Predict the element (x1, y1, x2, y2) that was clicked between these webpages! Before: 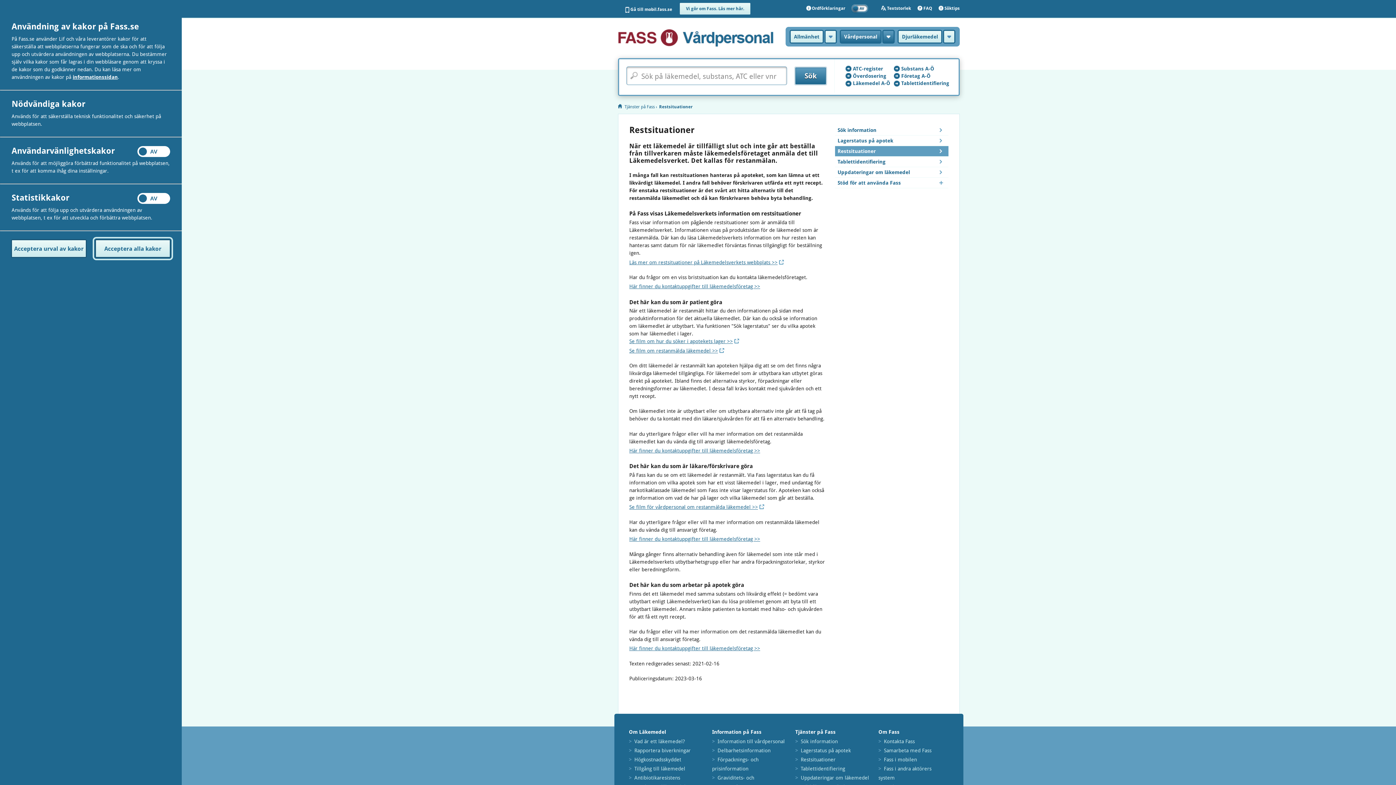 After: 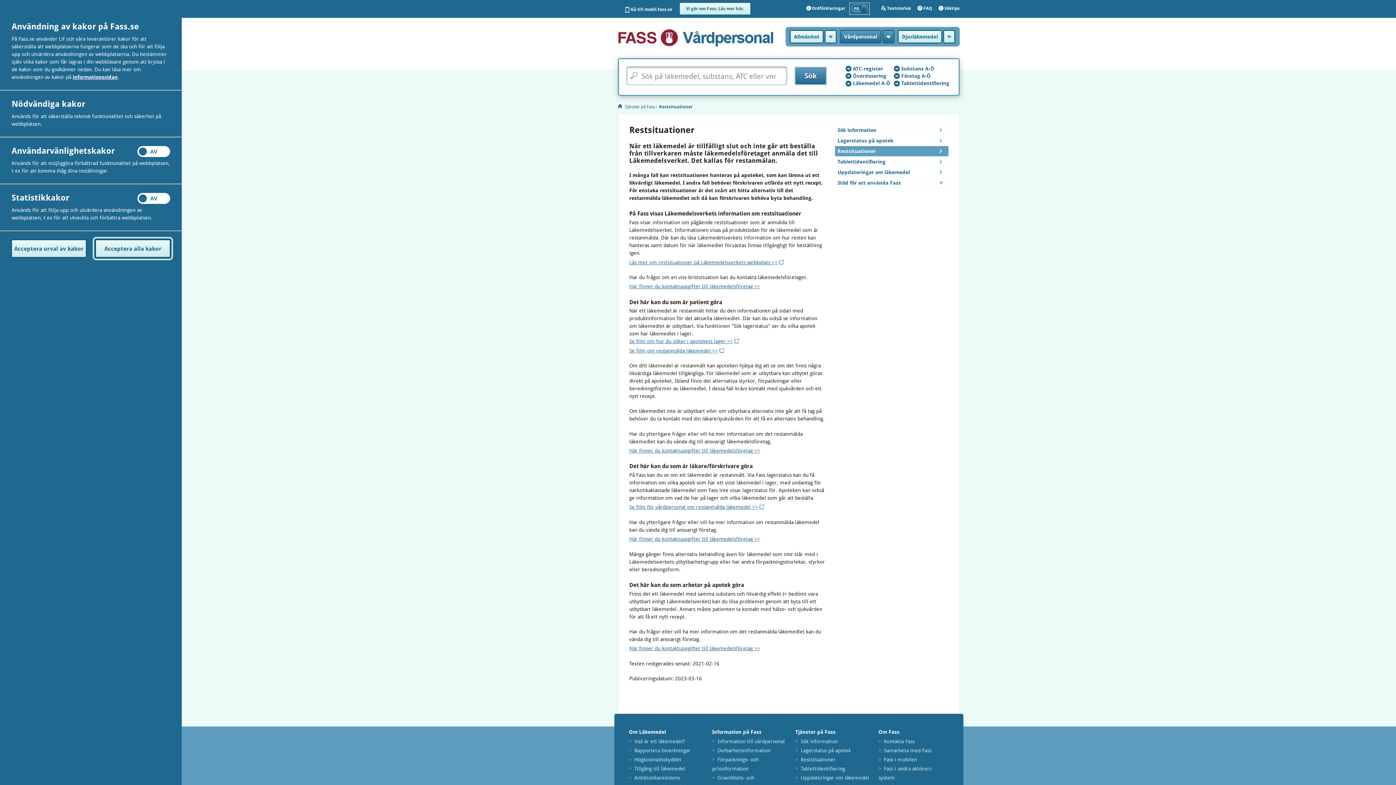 Action: bbox: (850, 3, 869, 14)